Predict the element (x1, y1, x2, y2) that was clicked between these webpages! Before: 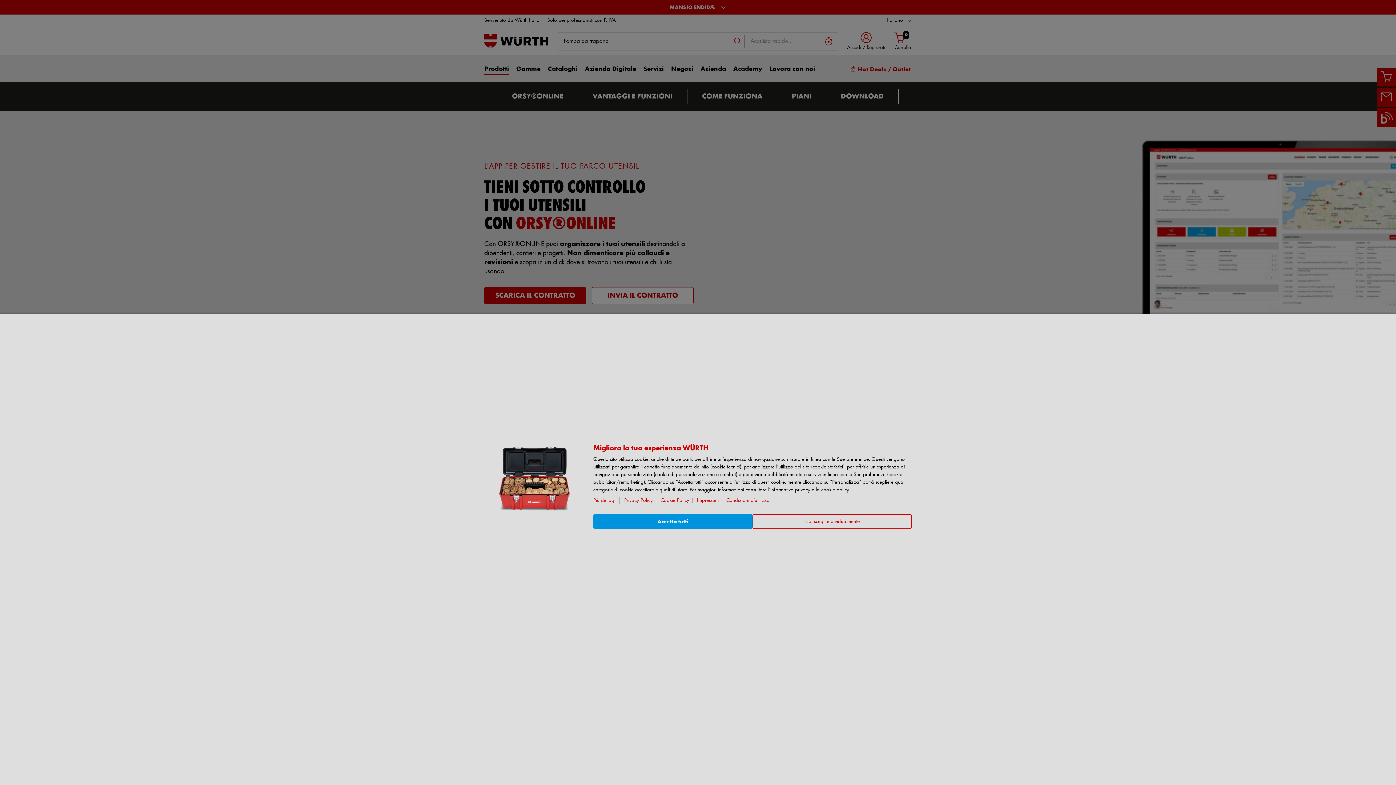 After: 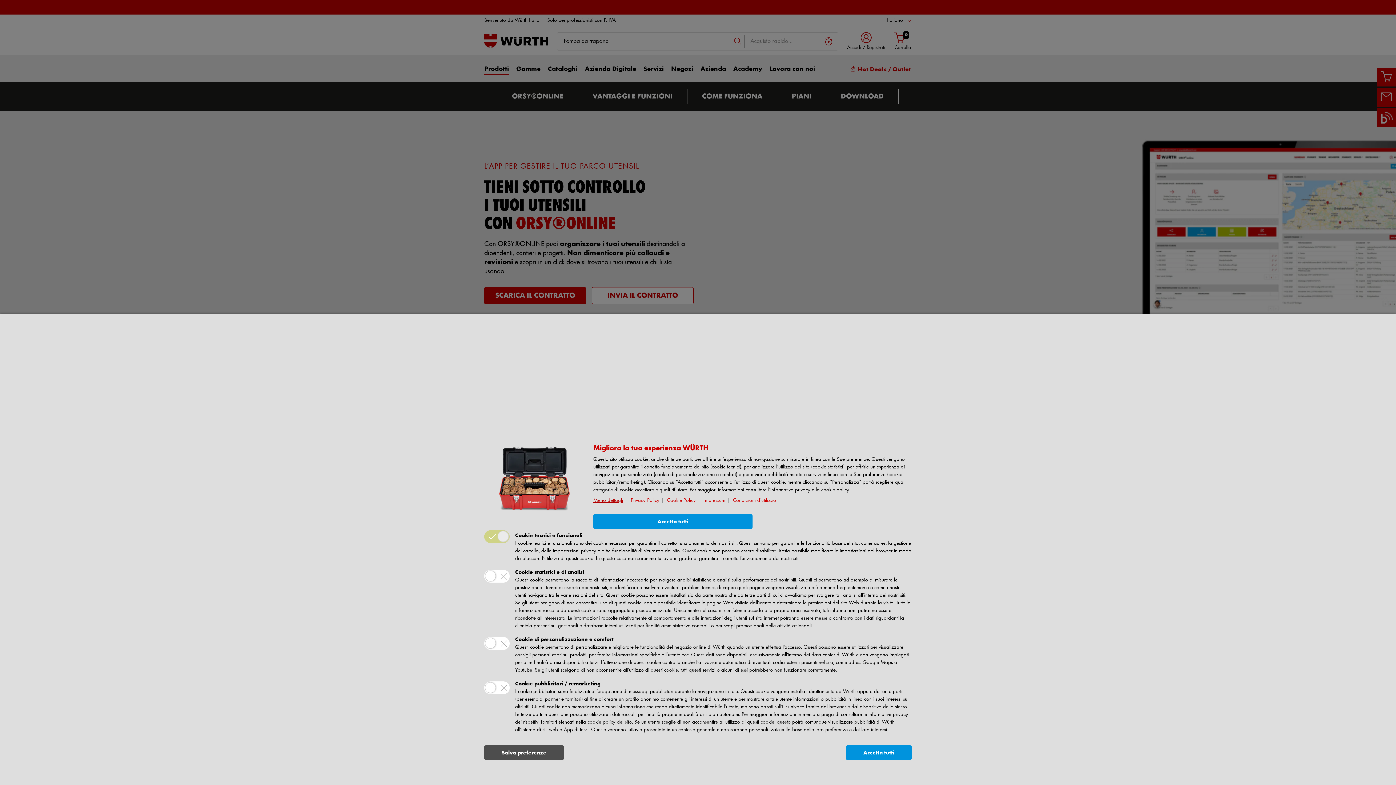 Action: label: Più dettagli bbox: (593, 496, 620, 504)